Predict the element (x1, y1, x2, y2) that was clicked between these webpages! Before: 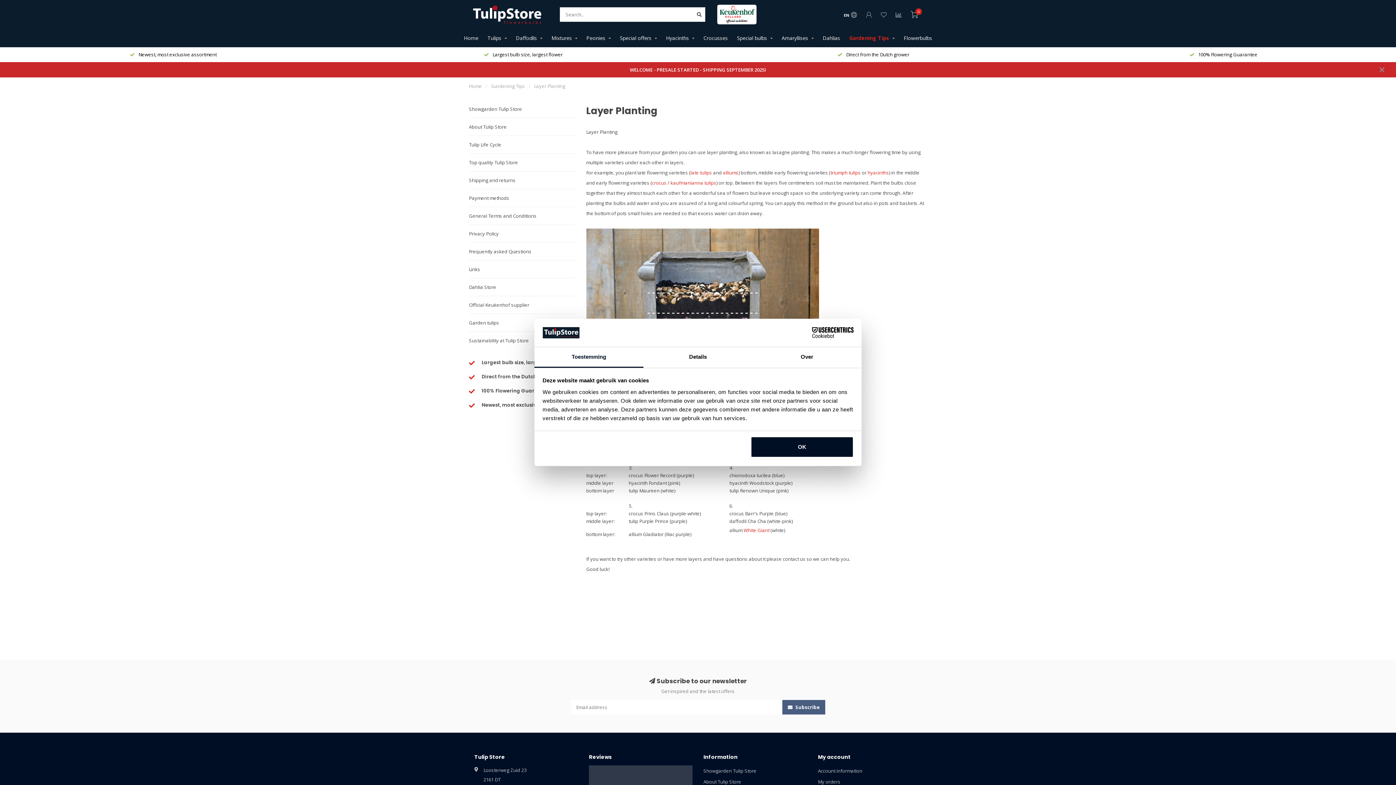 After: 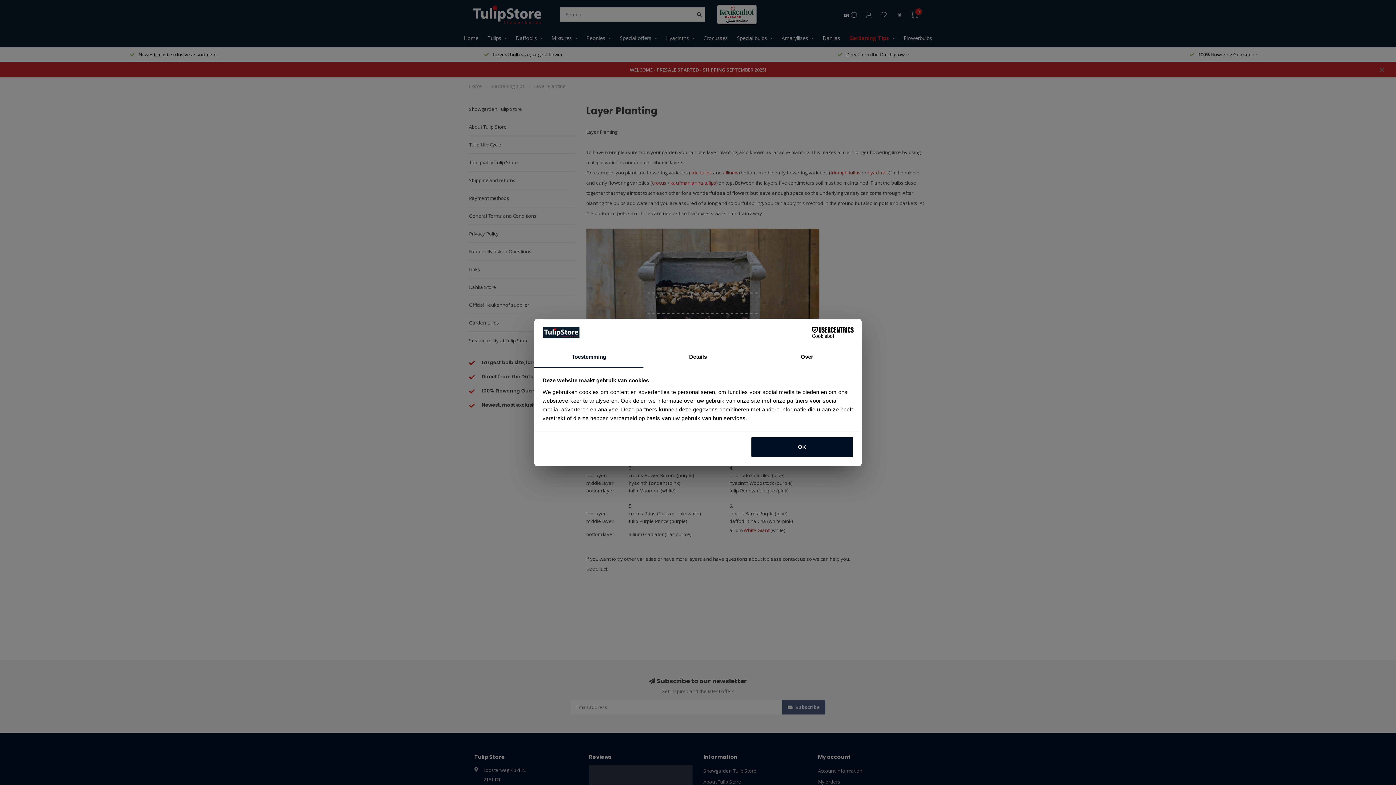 Action: label: Toestemming bbox: (534, 347, 643, 367)